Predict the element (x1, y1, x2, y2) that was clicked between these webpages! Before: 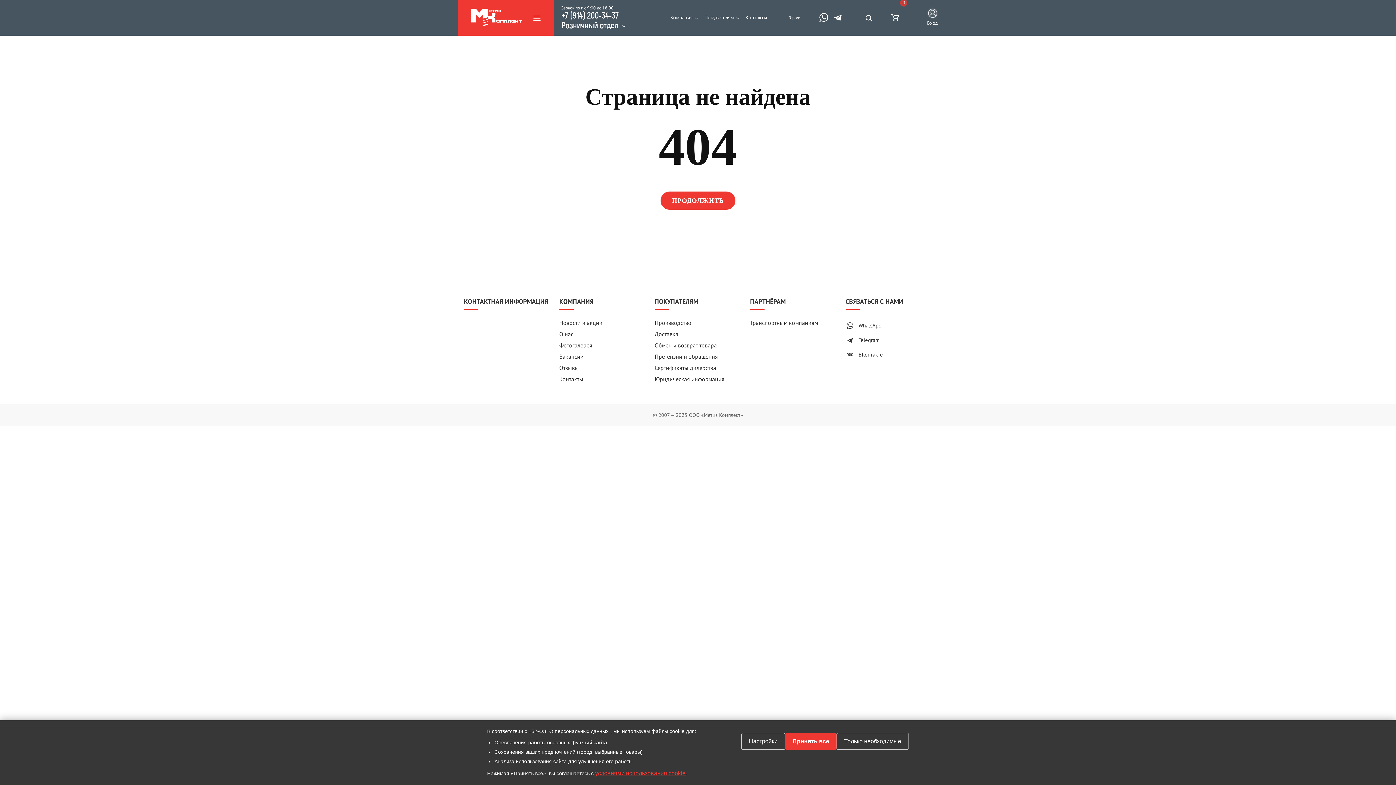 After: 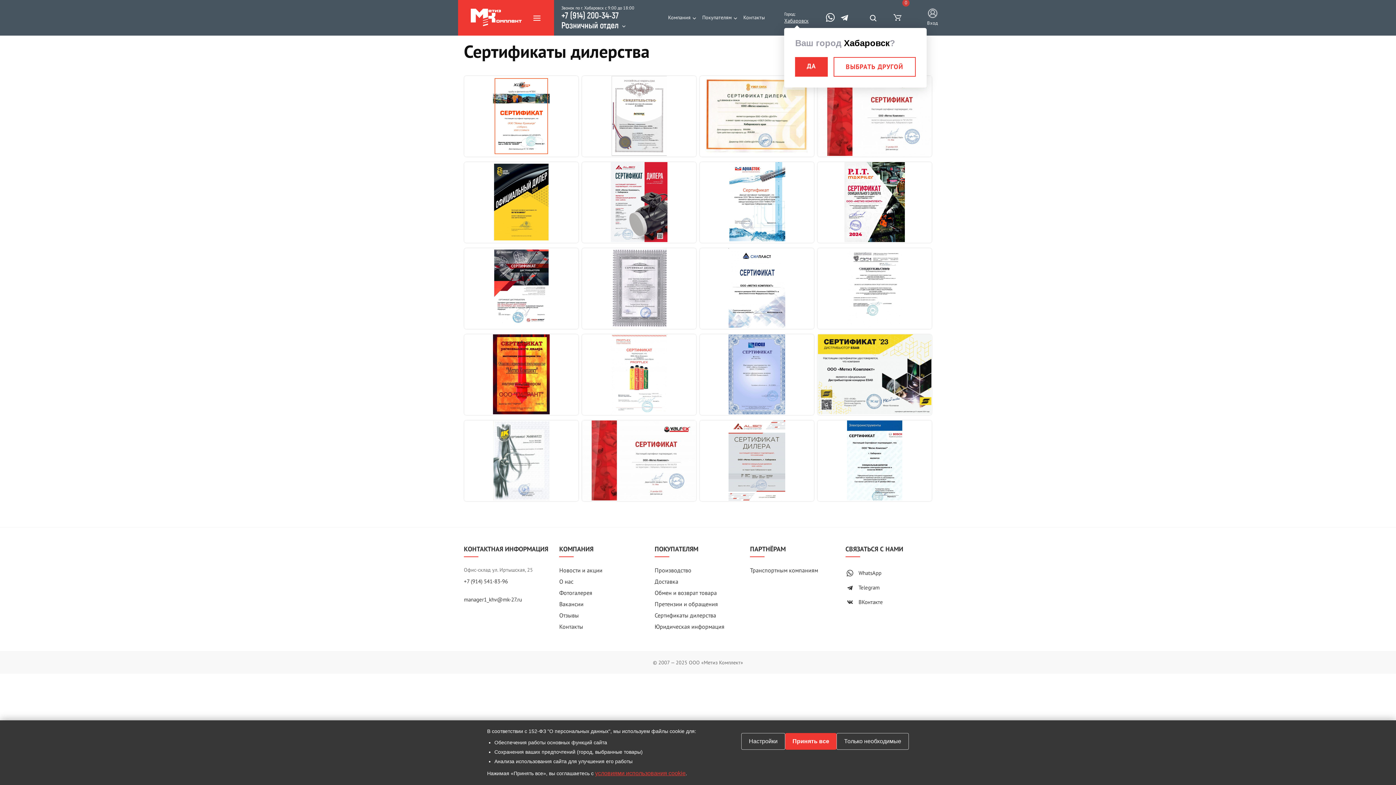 Action: bbox: (654, 364, 716, 372) label: Сертификаты дилерства